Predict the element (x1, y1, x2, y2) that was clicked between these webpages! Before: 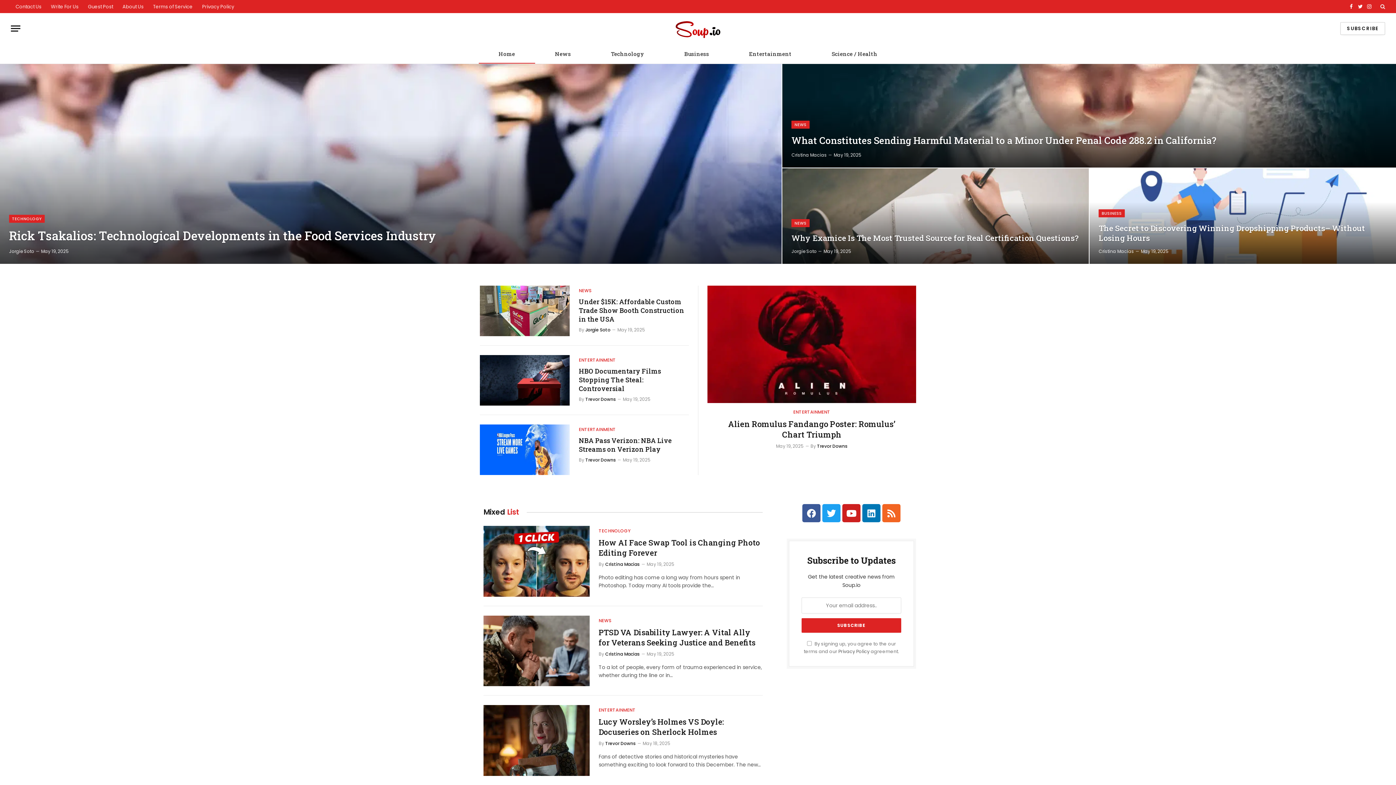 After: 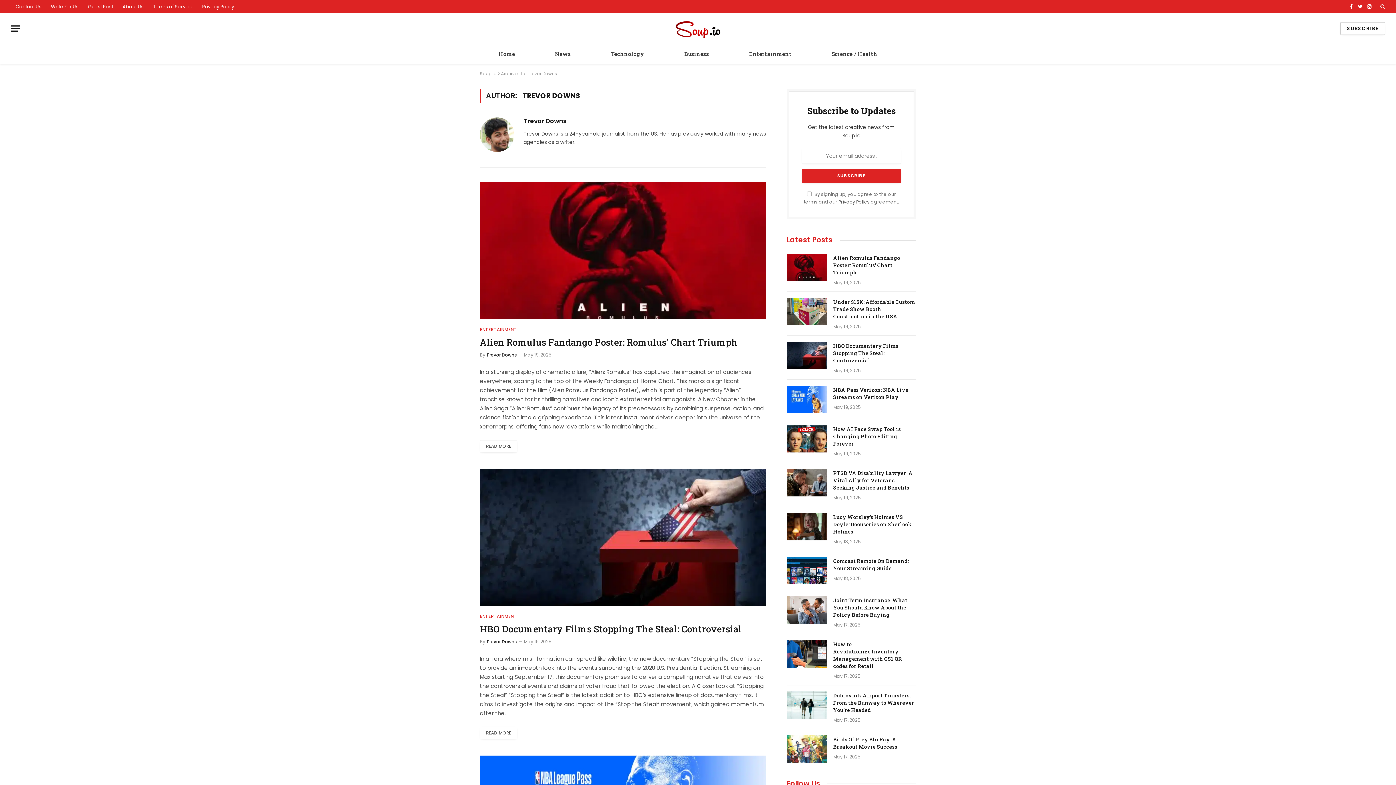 Action: label: Trevor Downs bbox: (585, 457, 616, 463)